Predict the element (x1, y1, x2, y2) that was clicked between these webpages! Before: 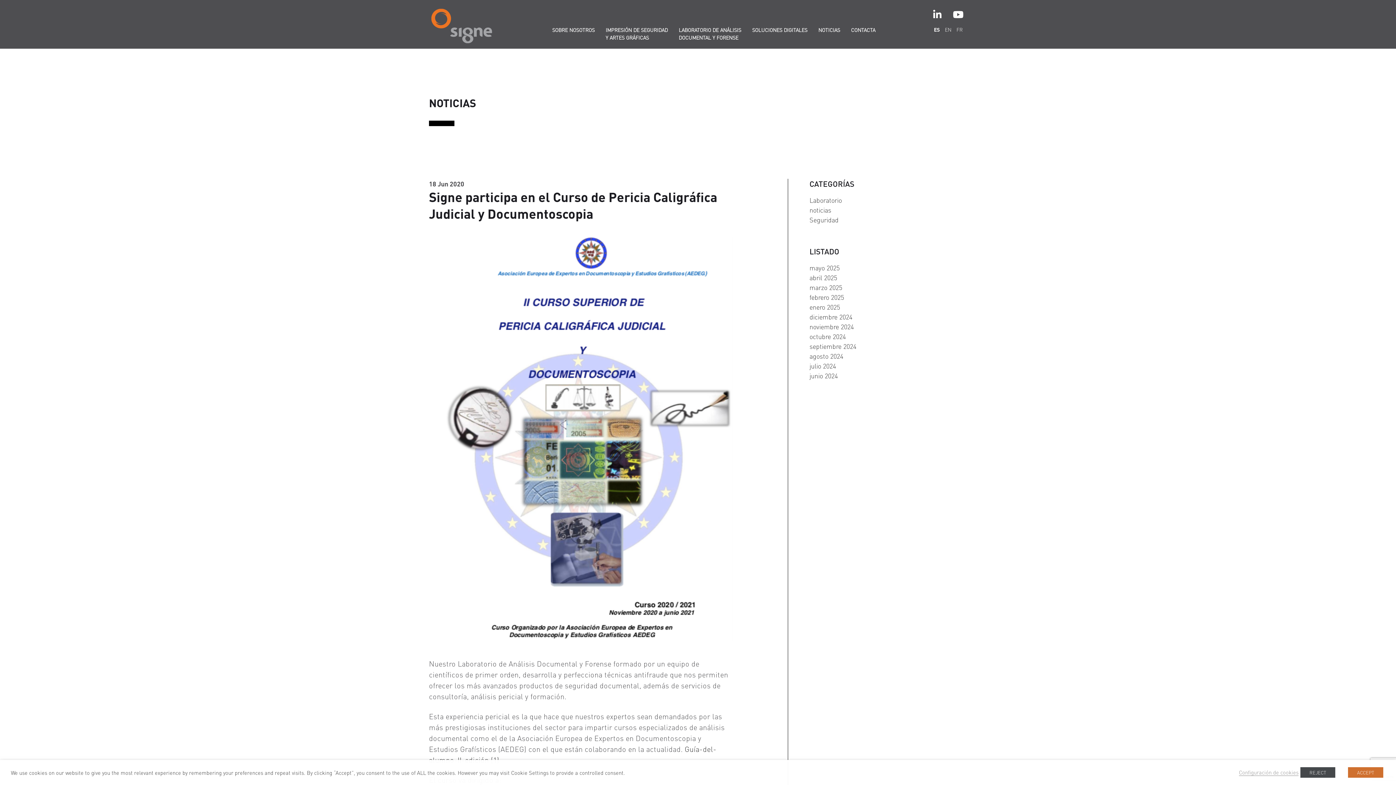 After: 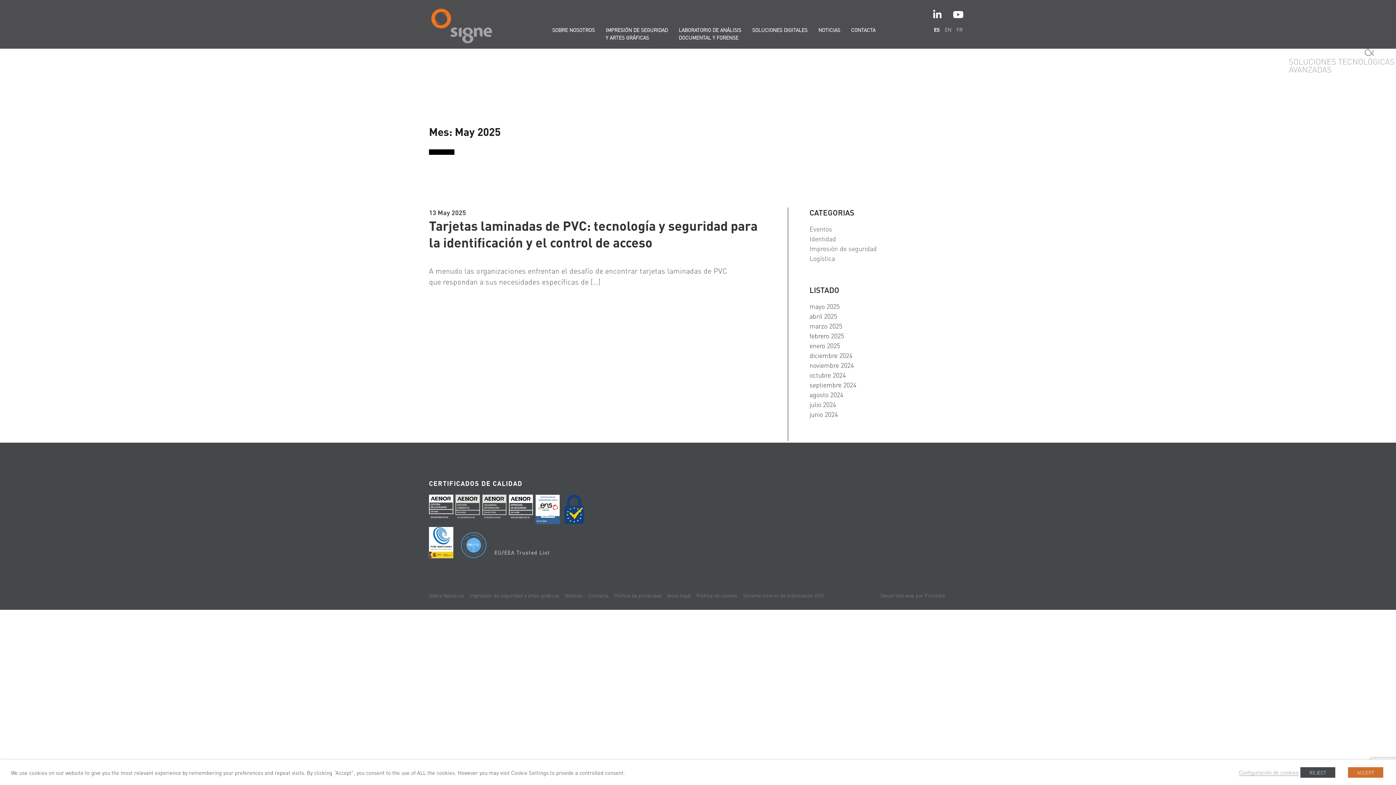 Action: label: mayo 2025 bbox: (809, 263, 839, 272)